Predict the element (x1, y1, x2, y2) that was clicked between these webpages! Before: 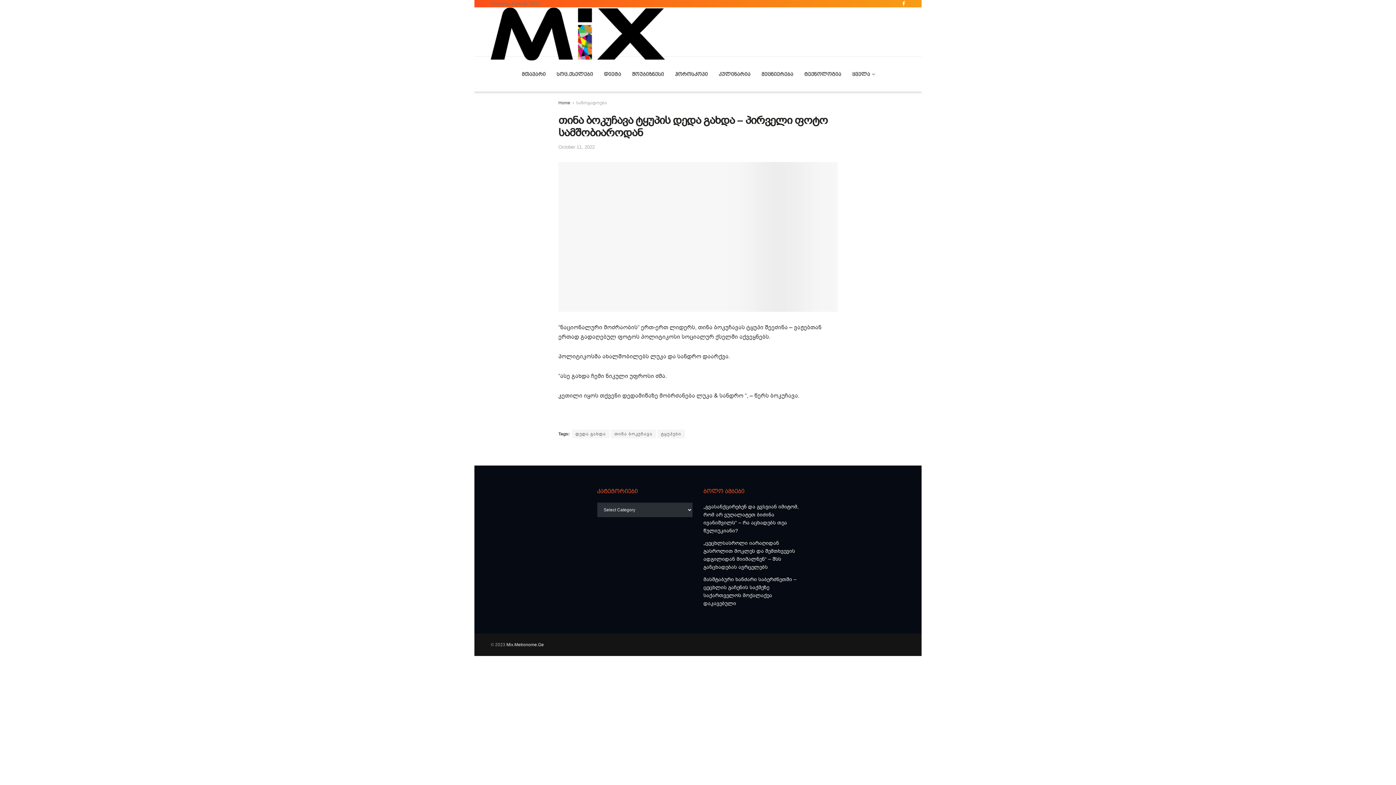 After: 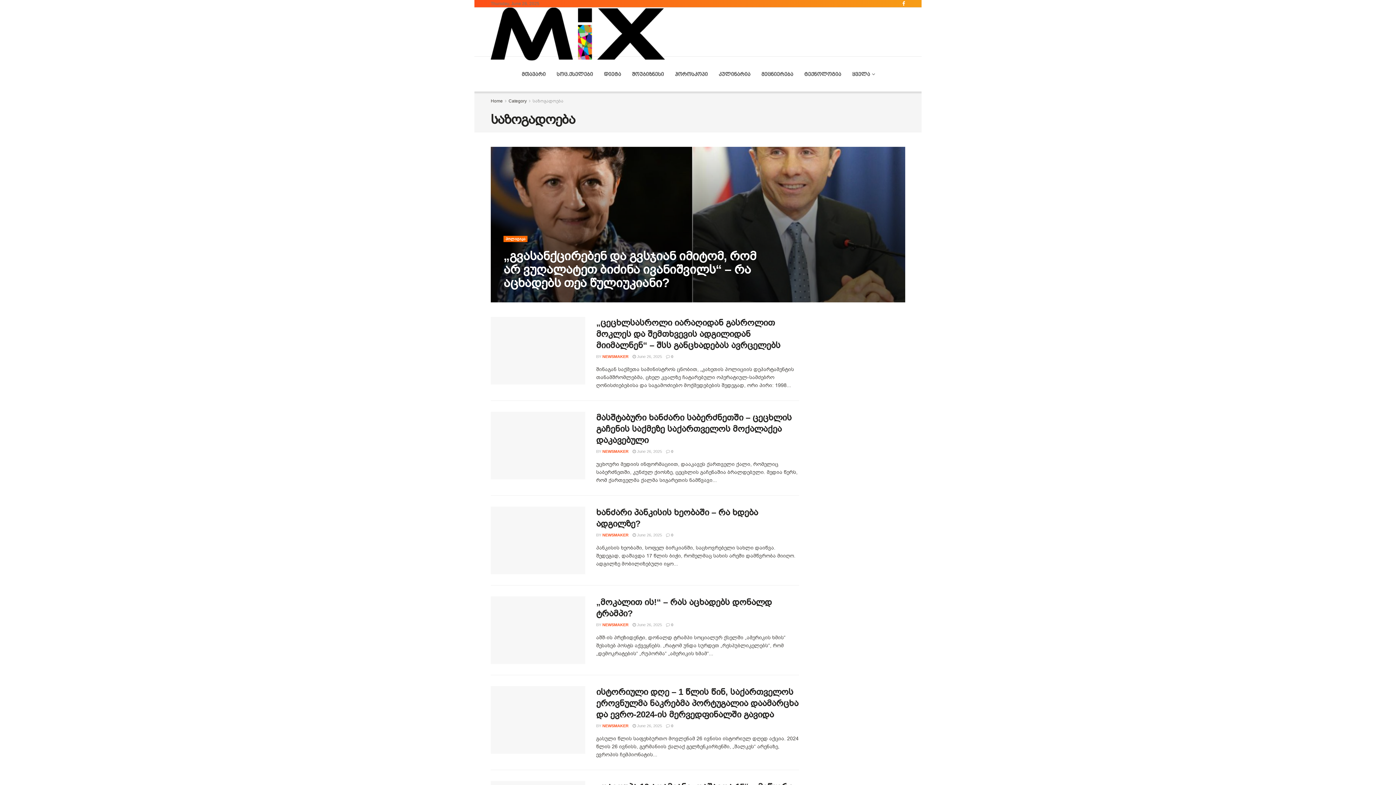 Action: label: საზოგადოება bbox: (576, 100, 607, 105)